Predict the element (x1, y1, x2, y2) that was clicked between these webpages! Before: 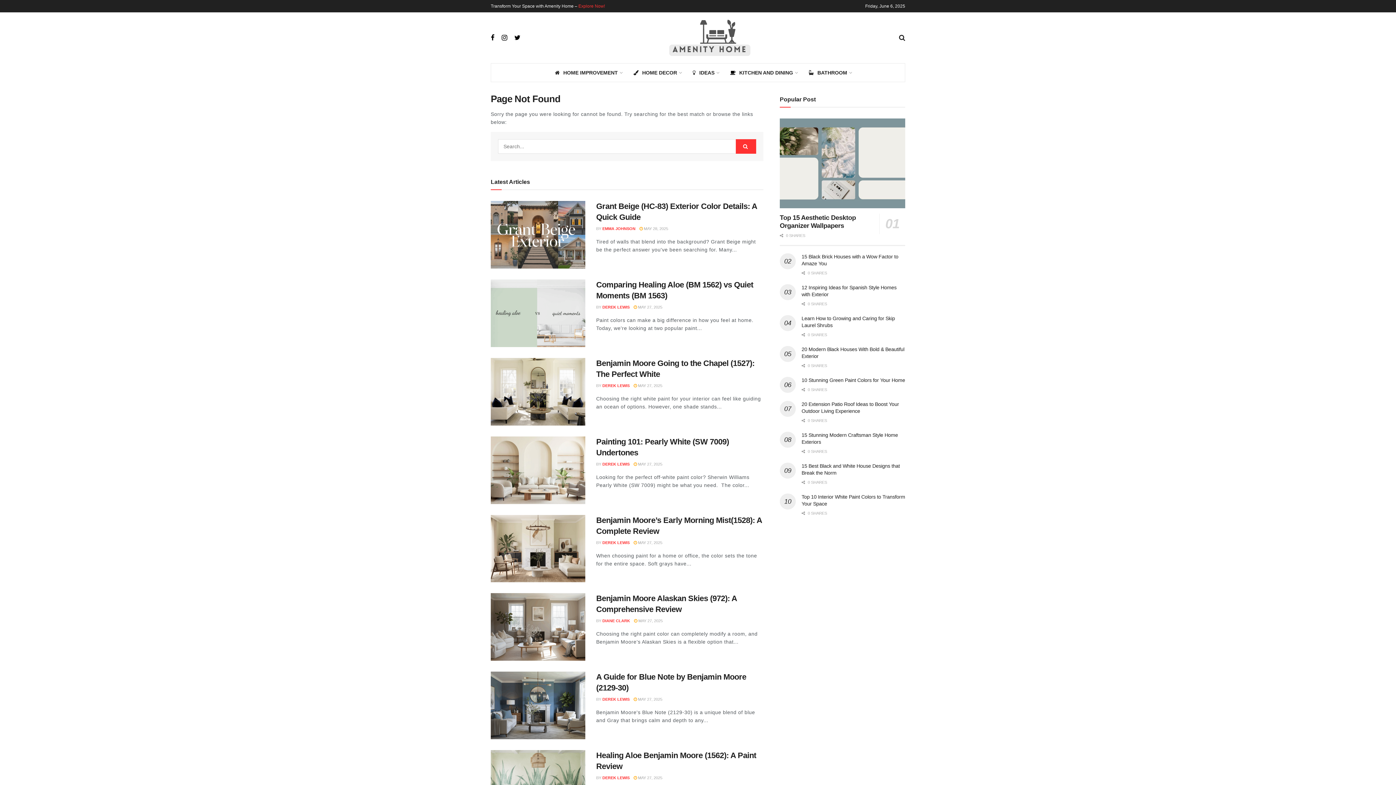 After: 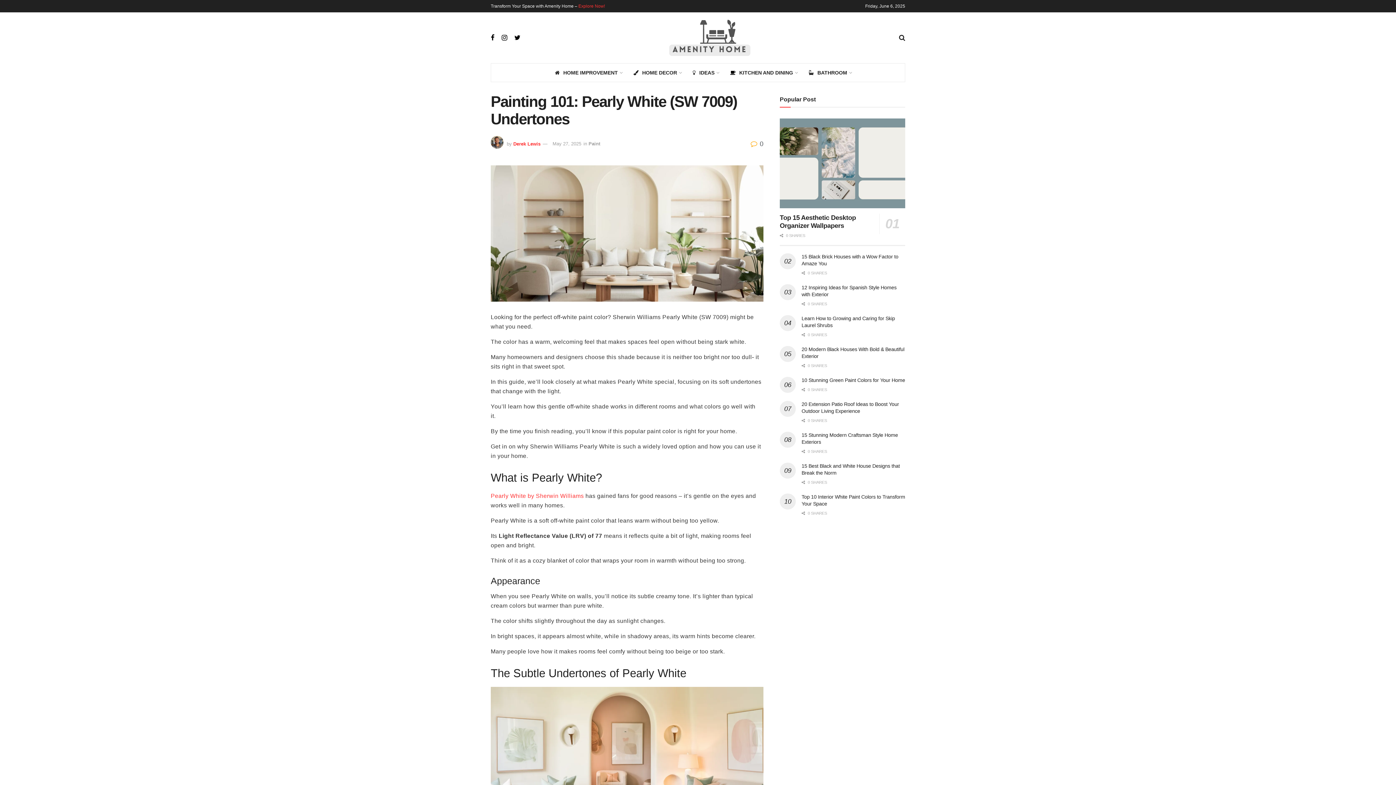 Action: bbox: (490, 436, 585, 504)